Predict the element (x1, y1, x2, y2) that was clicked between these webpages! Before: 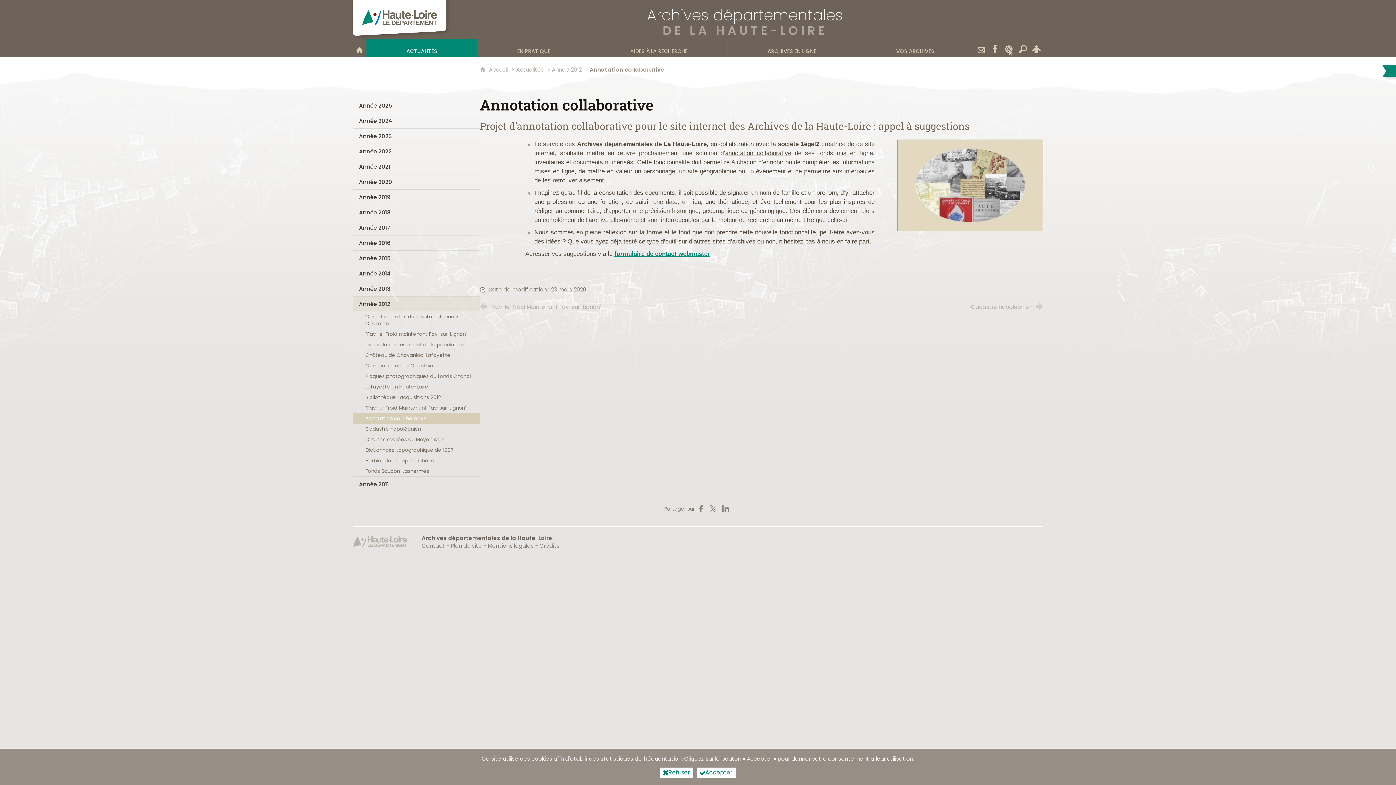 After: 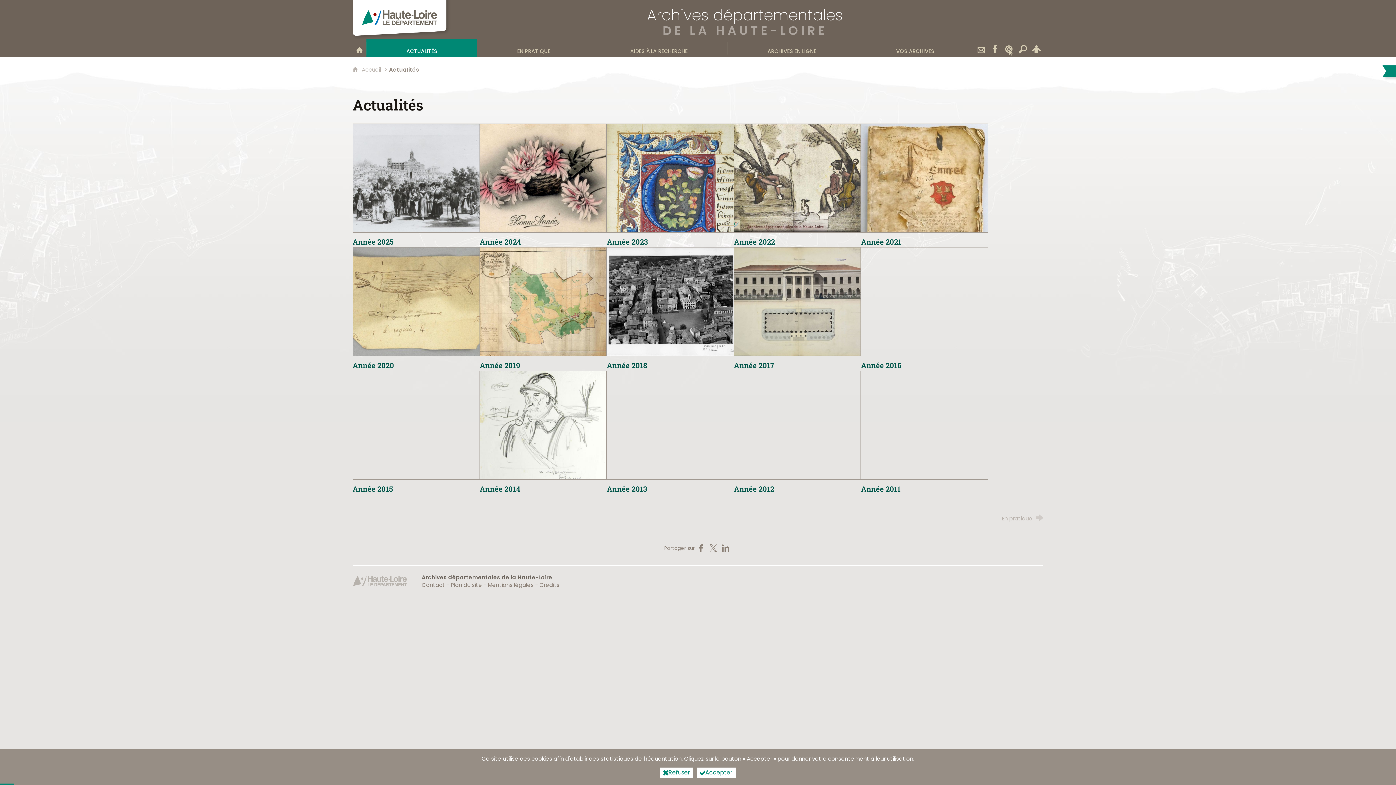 Action: label: Actualités bbox: (366, 38, 477, 57)